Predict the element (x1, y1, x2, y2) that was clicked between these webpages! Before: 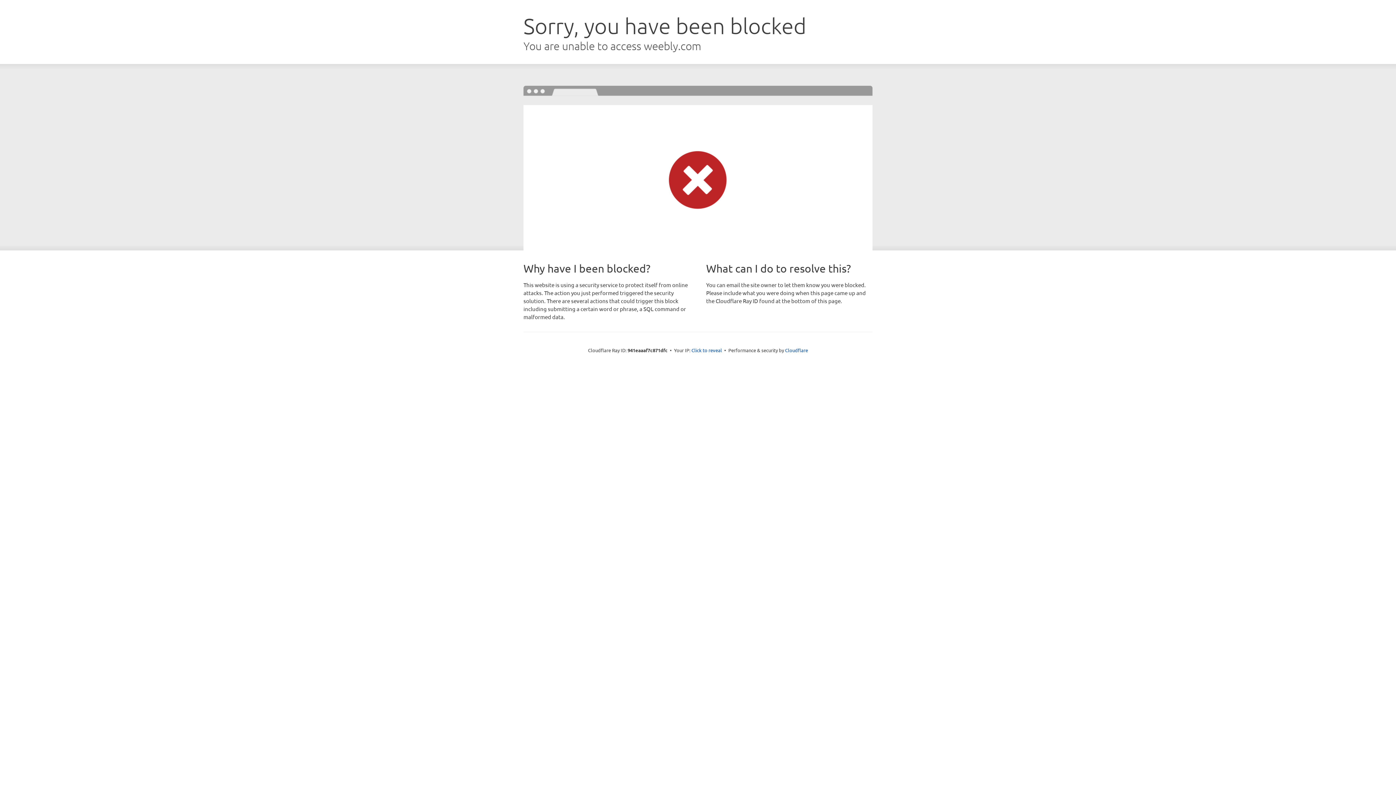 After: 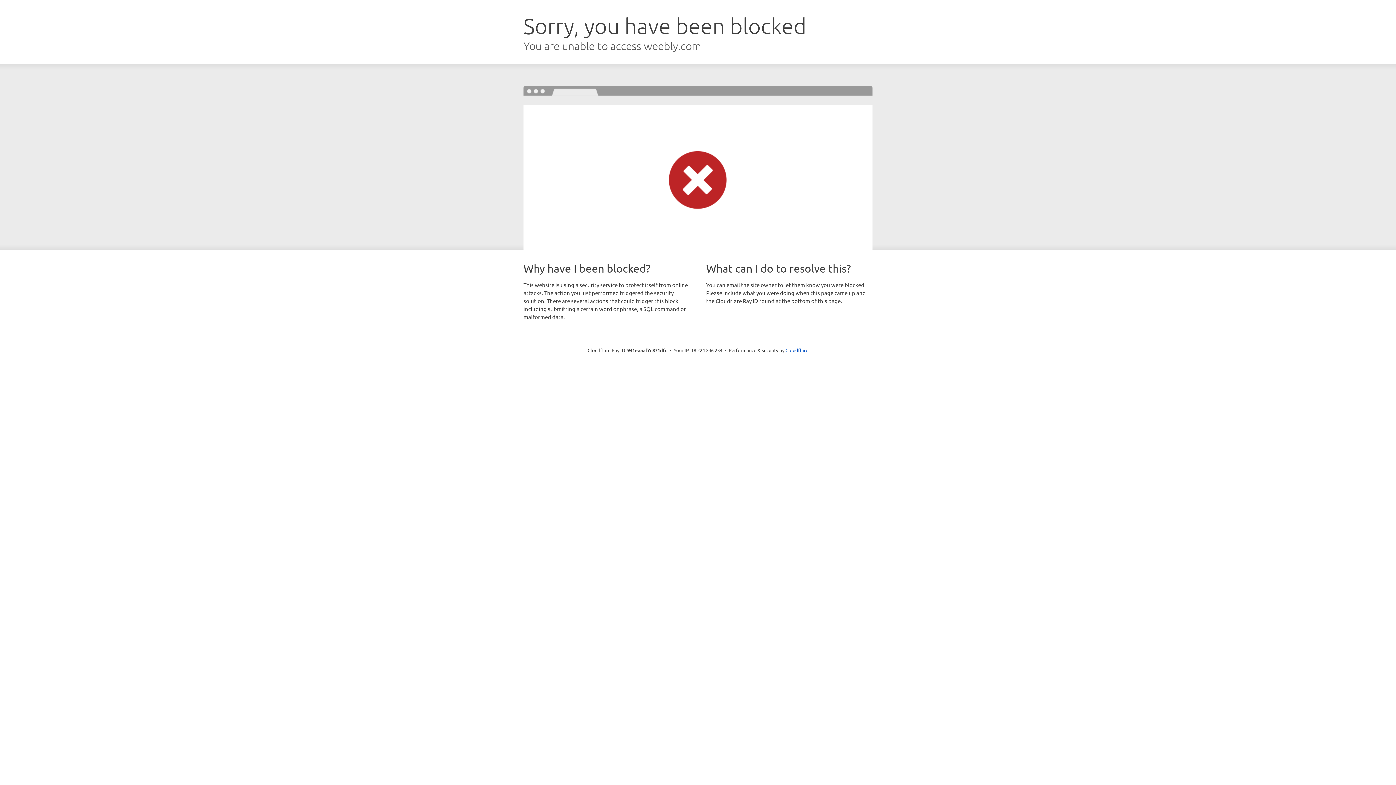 Action: label: Click to reveal bbox: (691, 346, 722, 353)